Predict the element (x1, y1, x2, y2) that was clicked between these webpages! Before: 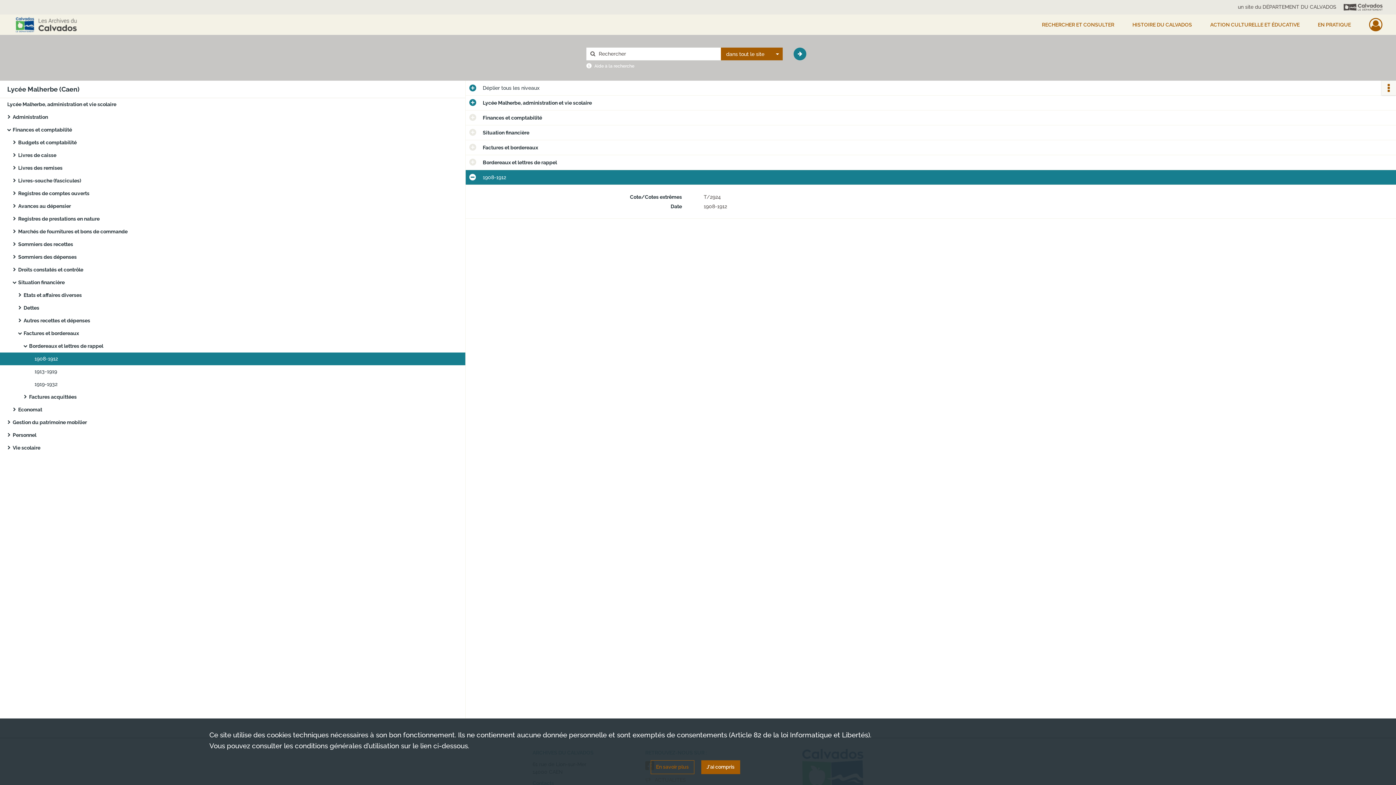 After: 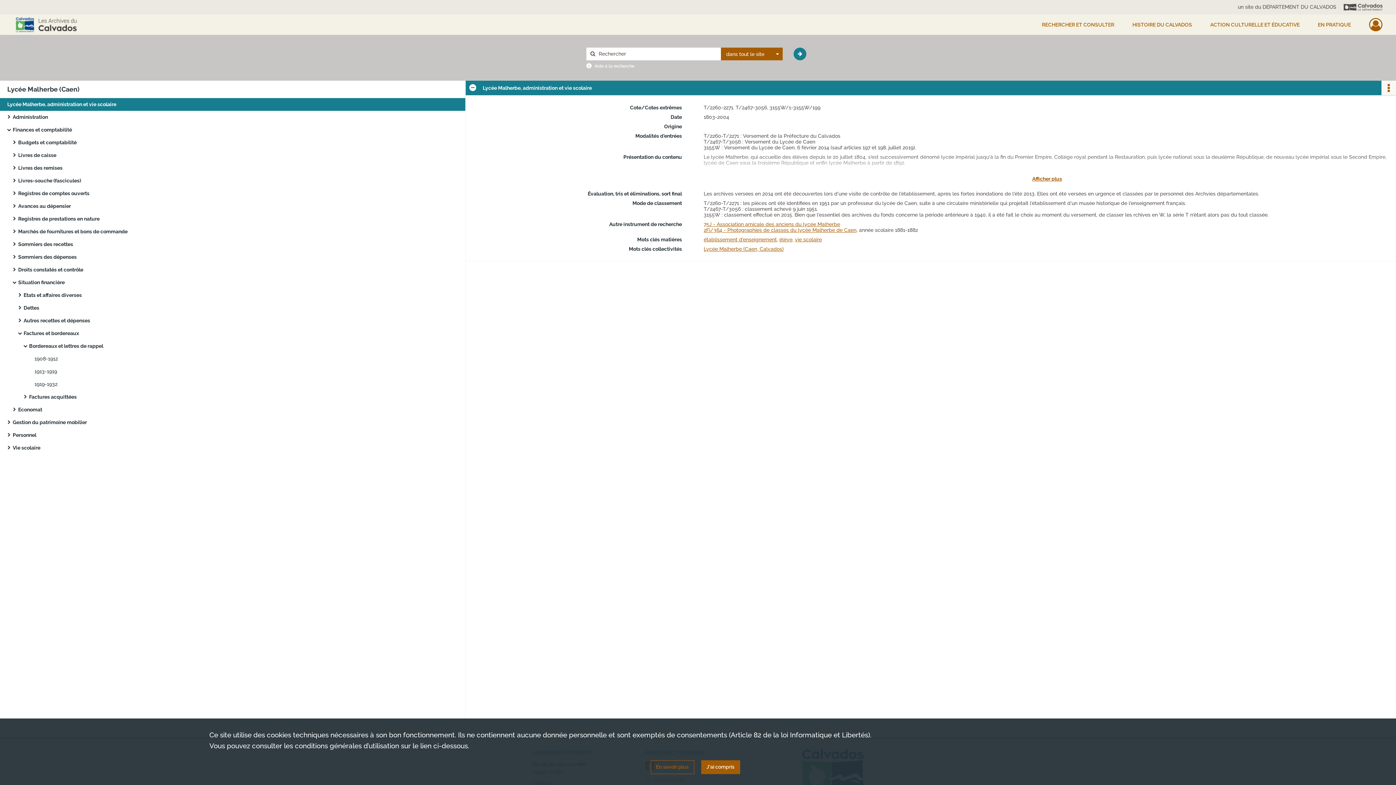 Action: label: Lycée Malherbe, administration et vie scolaire bbox: (7, 98, 152, 110)